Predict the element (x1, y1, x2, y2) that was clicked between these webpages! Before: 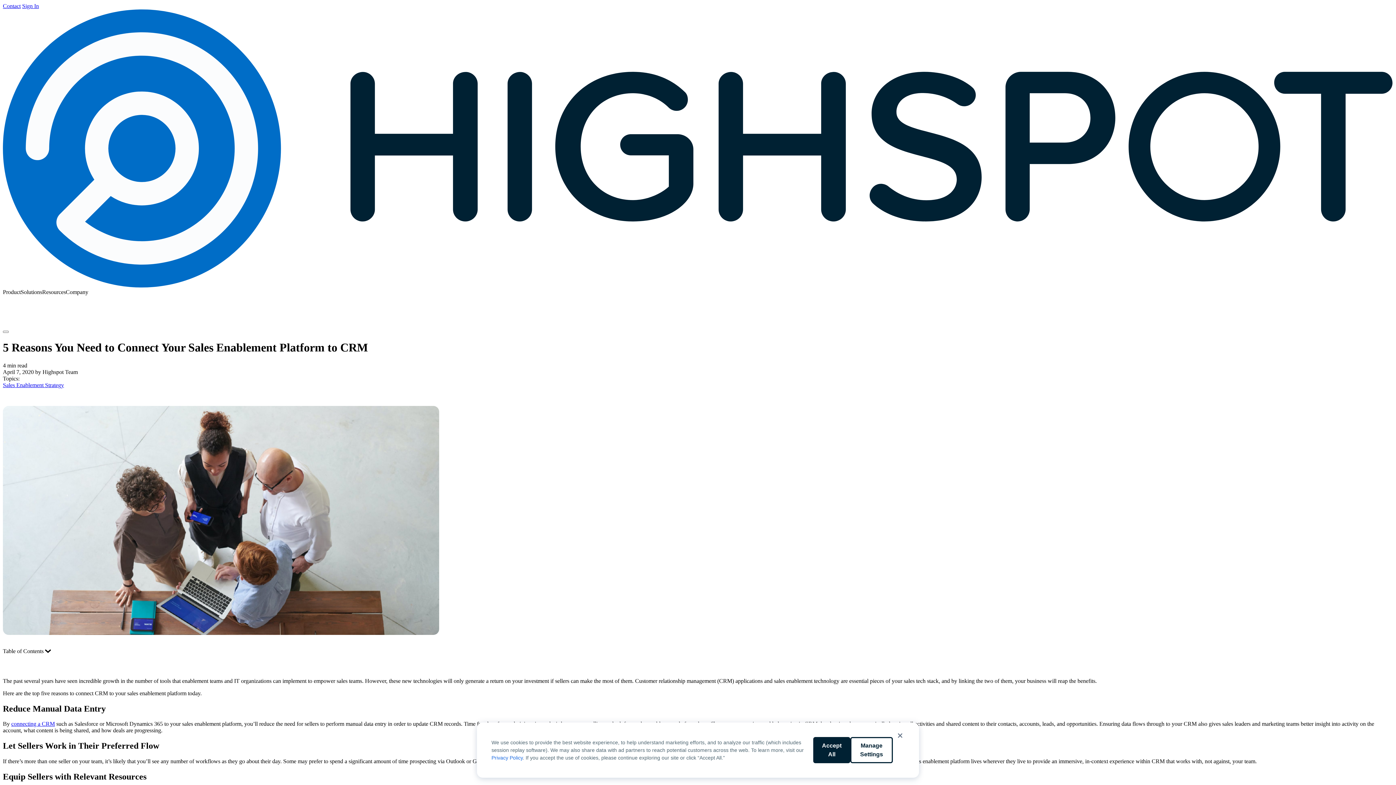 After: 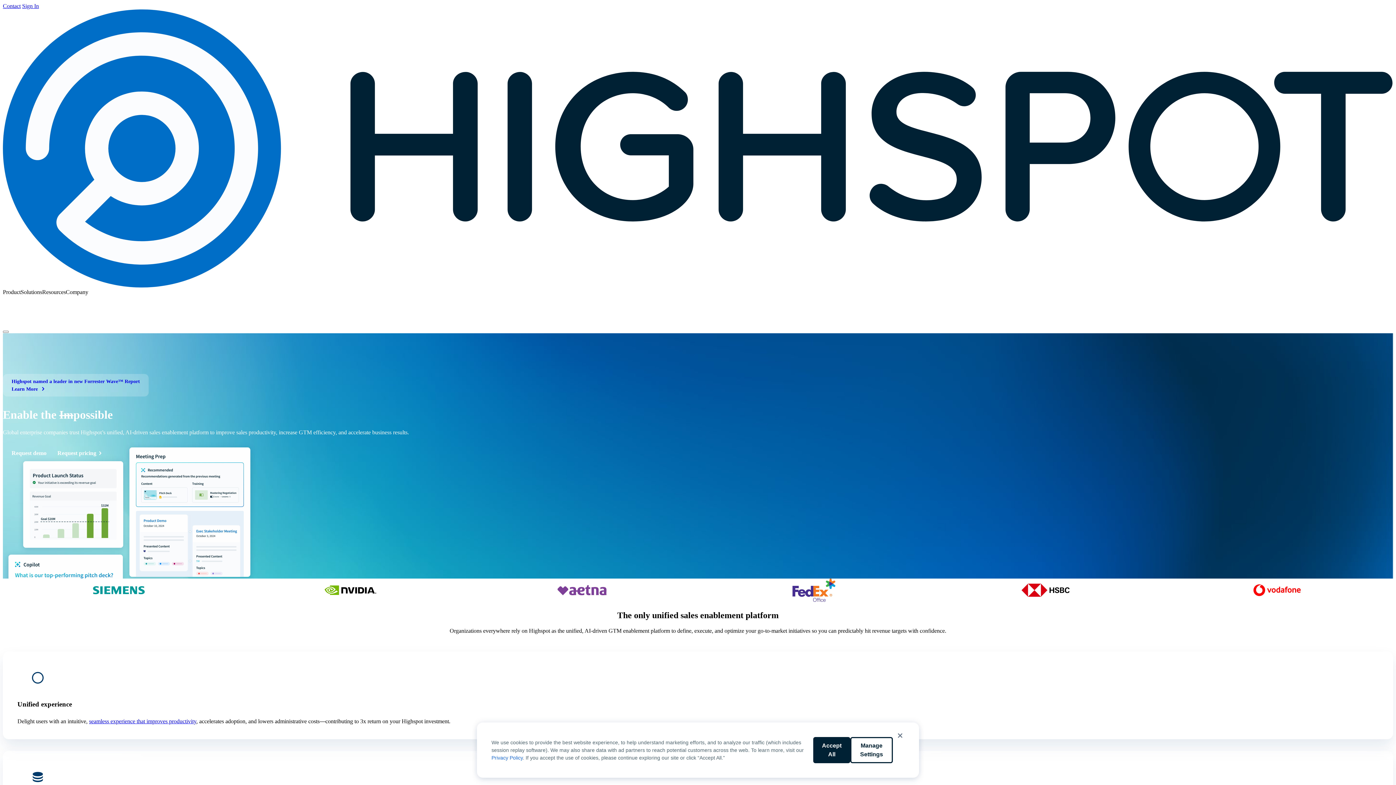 Action: label: Highspot logo bbox: (2, 282, 1393, 288)